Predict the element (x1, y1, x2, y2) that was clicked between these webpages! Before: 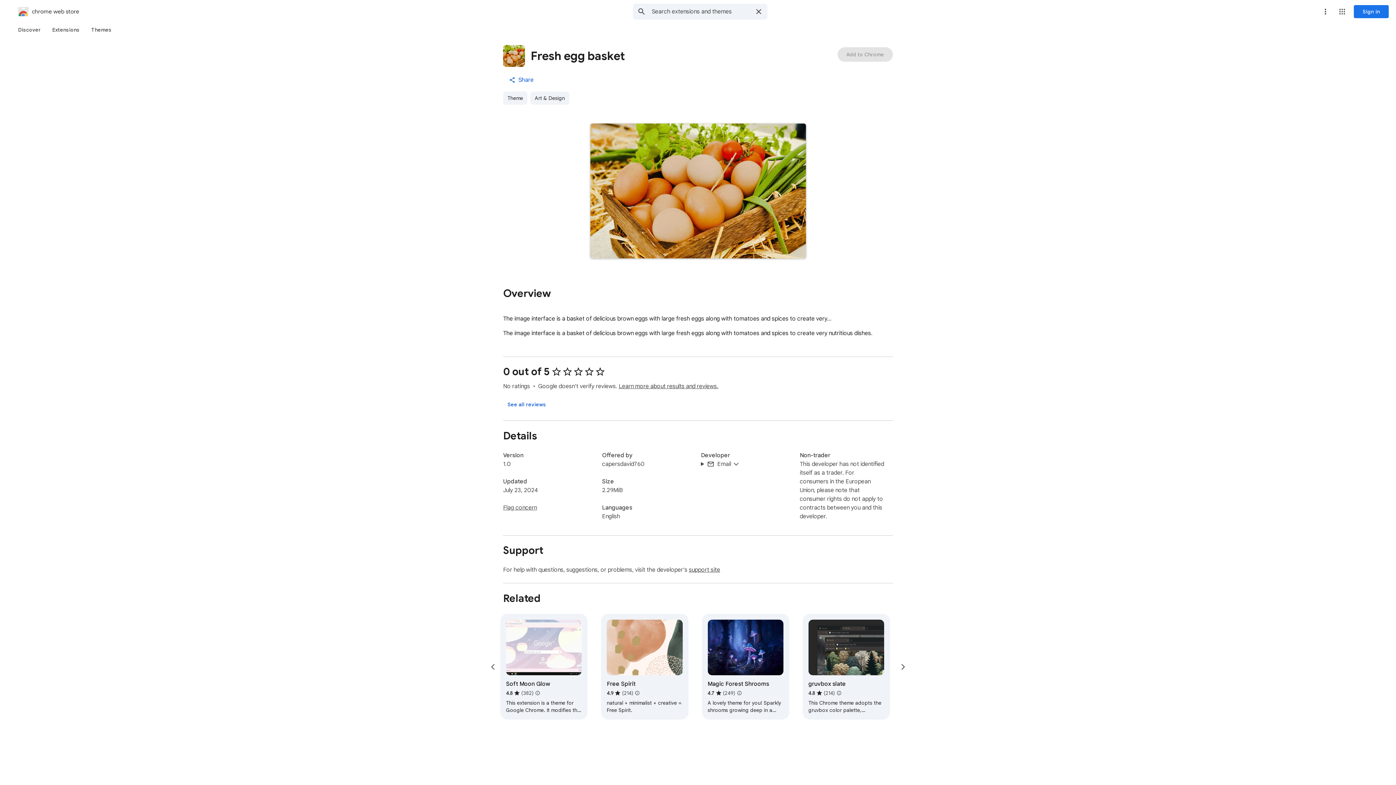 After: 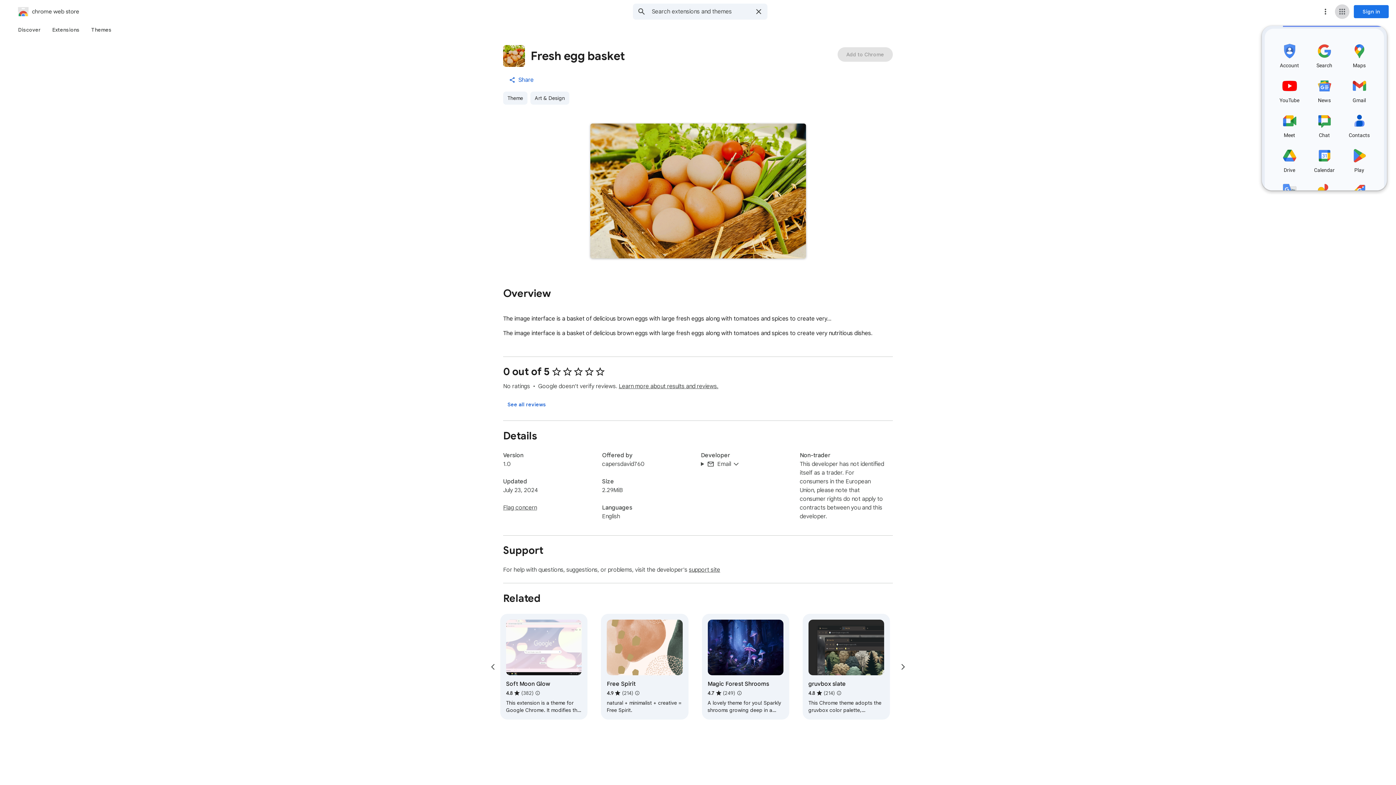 Action: bbox: (1335, 4, 1349, 18) label: Google apps